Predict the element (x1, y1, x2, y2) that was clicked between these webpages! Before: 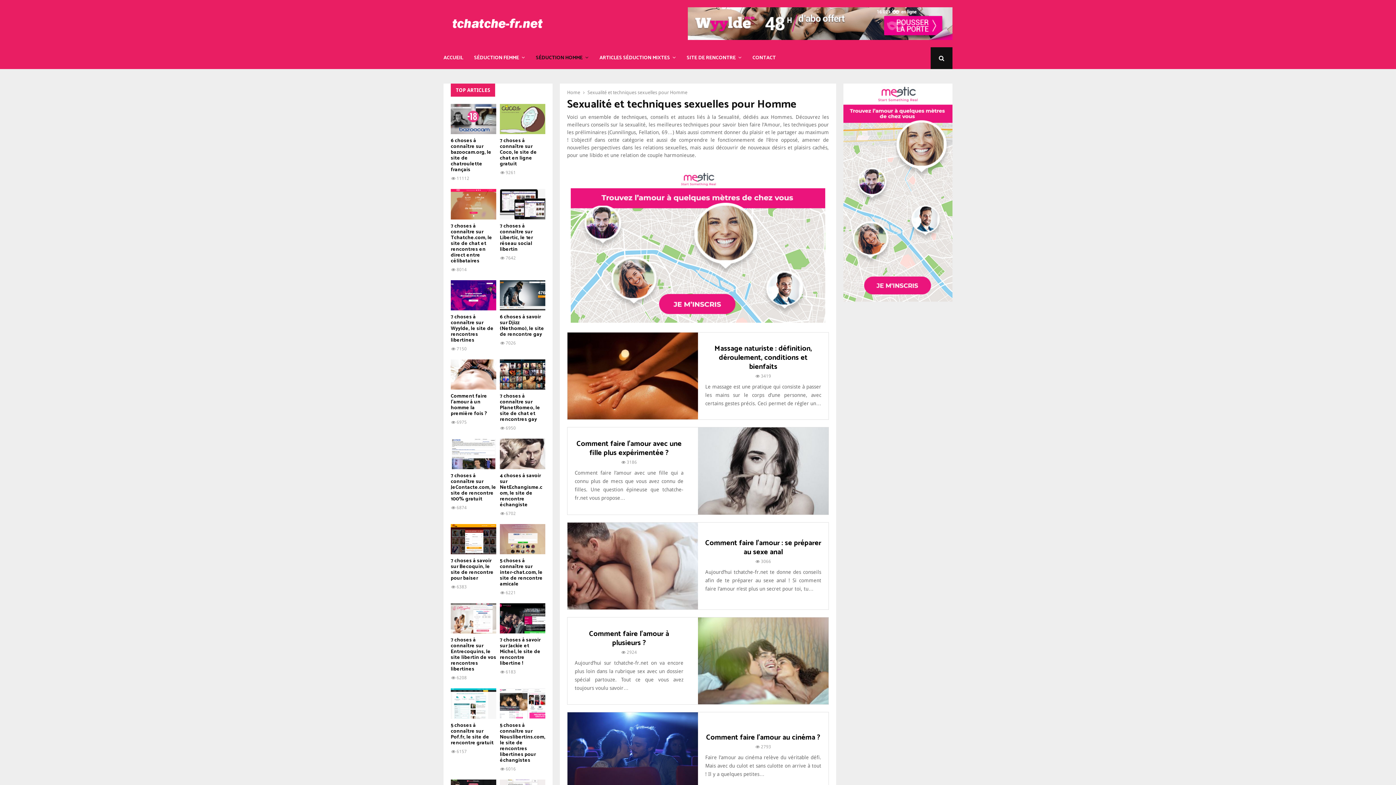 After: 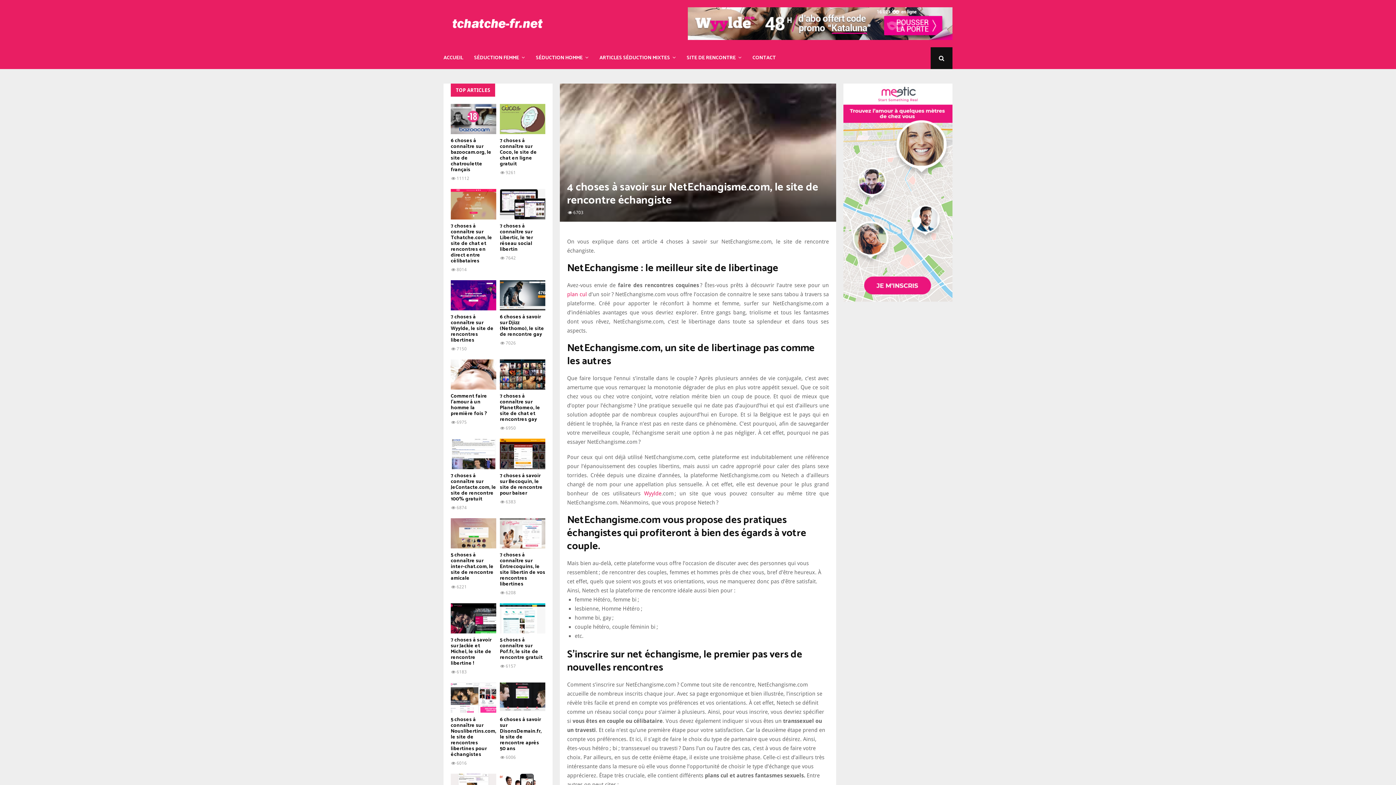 Action: label: 4 choses à savoir sur NetEchangisme.com, le site de rencontre échangiste bbox: (500, 471, 542, 509)